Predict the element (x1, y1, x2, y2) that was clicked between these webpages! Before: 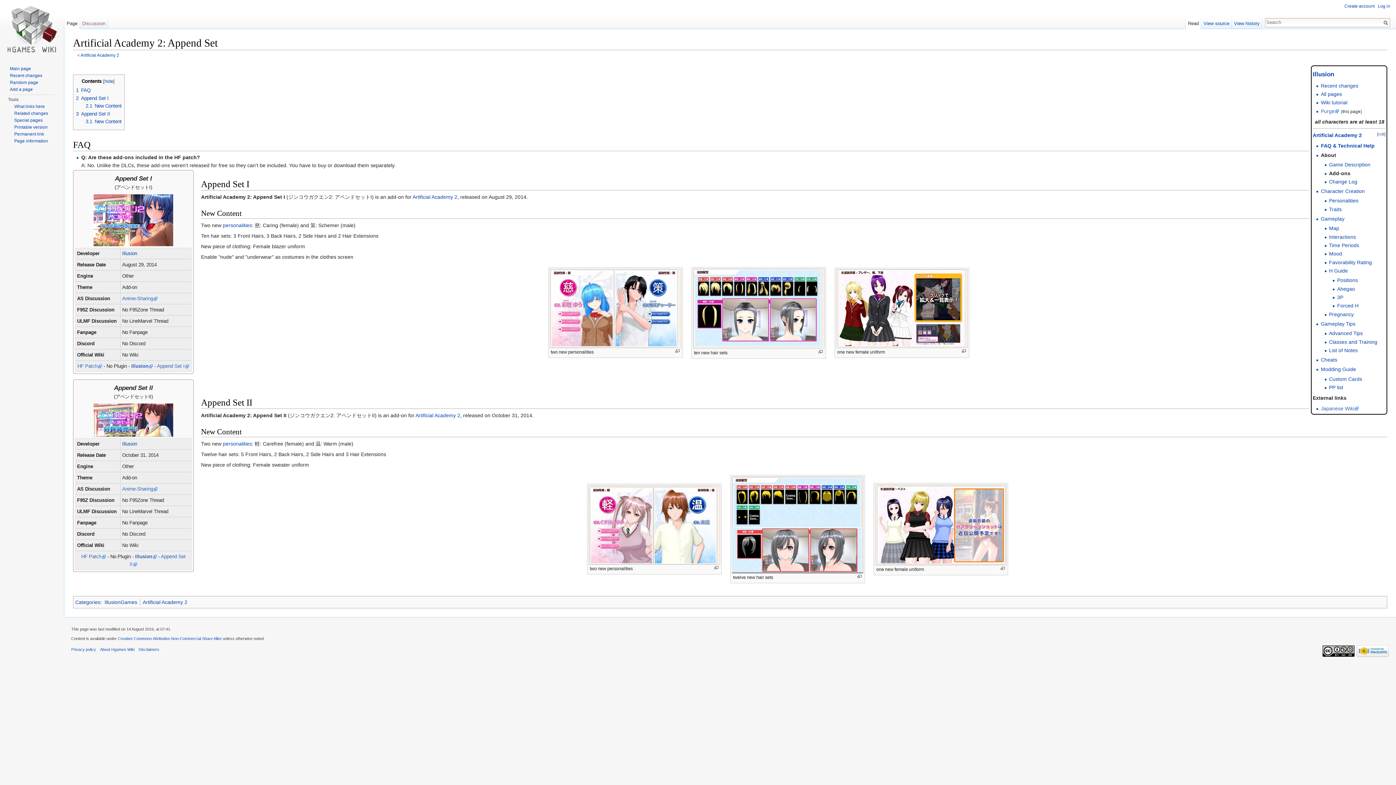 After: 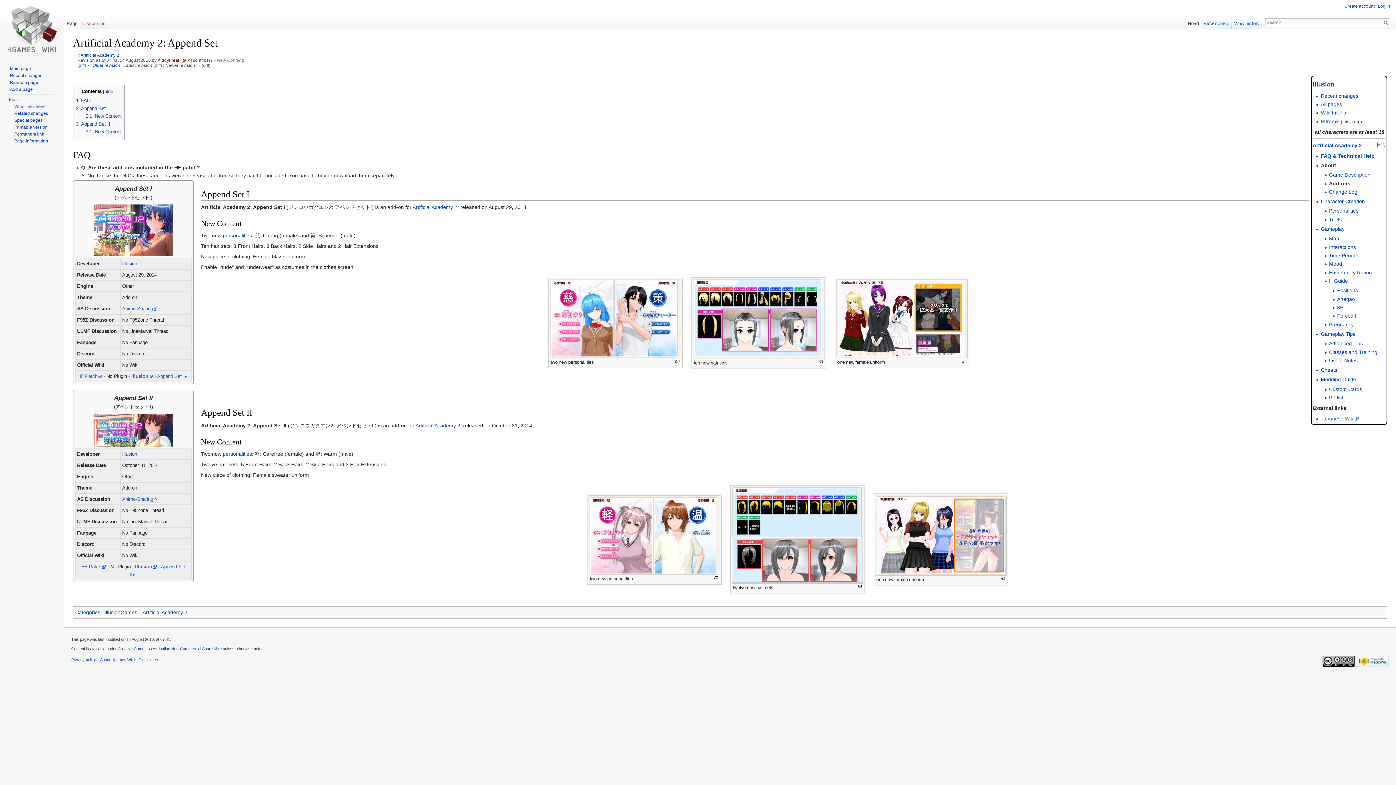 Action: bbox: (14, 131, 44, 136) label: Permanent link